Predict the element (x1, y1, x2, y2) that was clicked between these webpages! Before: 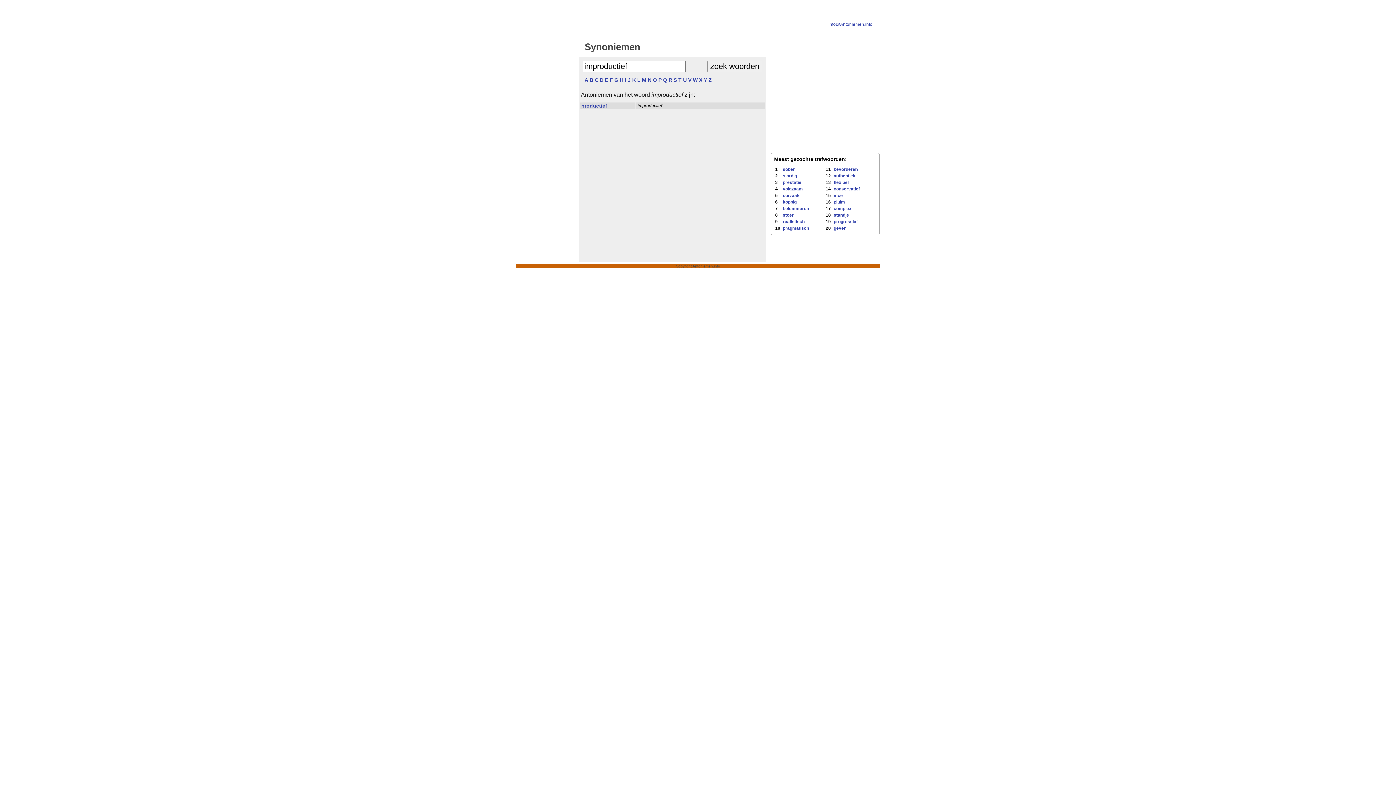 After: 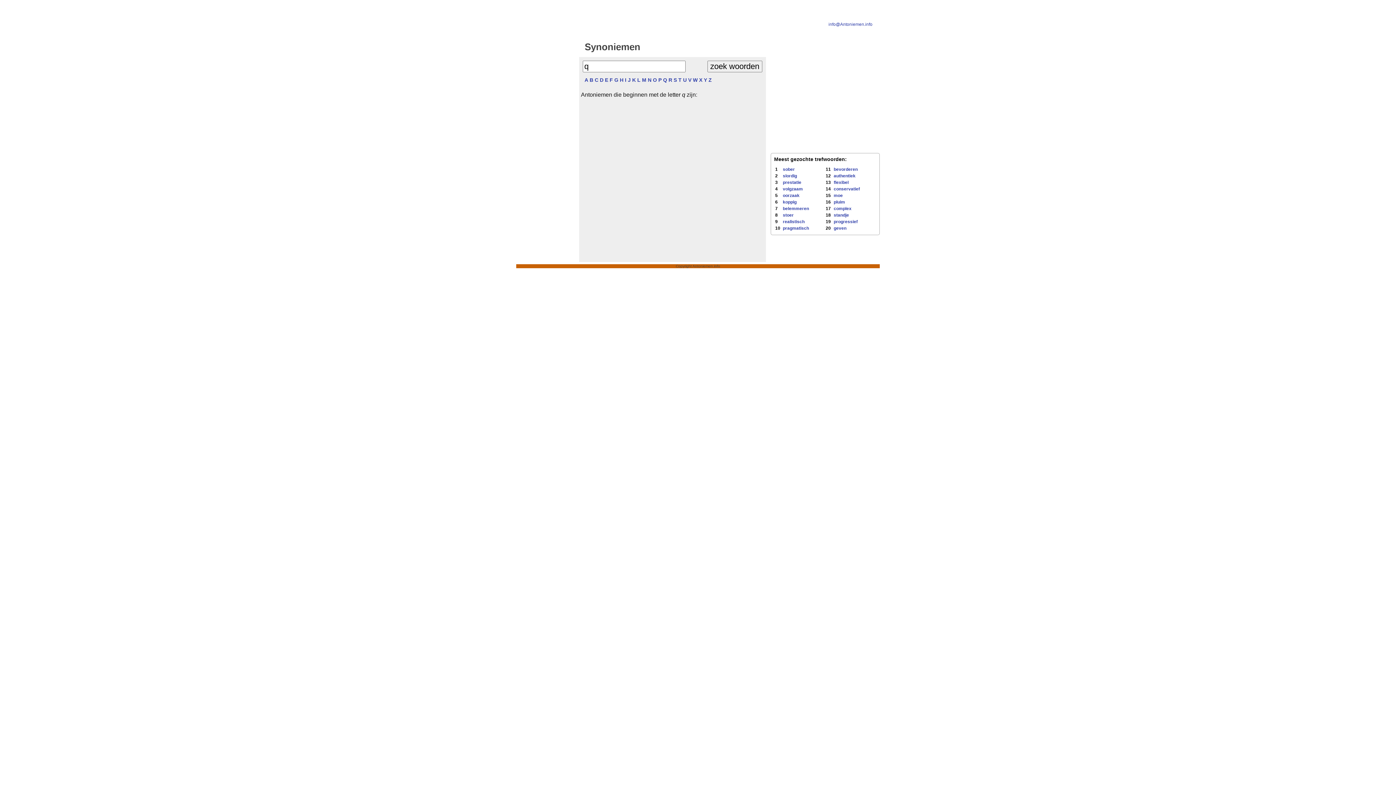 Action: bbox: (663, 77, 667, 82) label: Q